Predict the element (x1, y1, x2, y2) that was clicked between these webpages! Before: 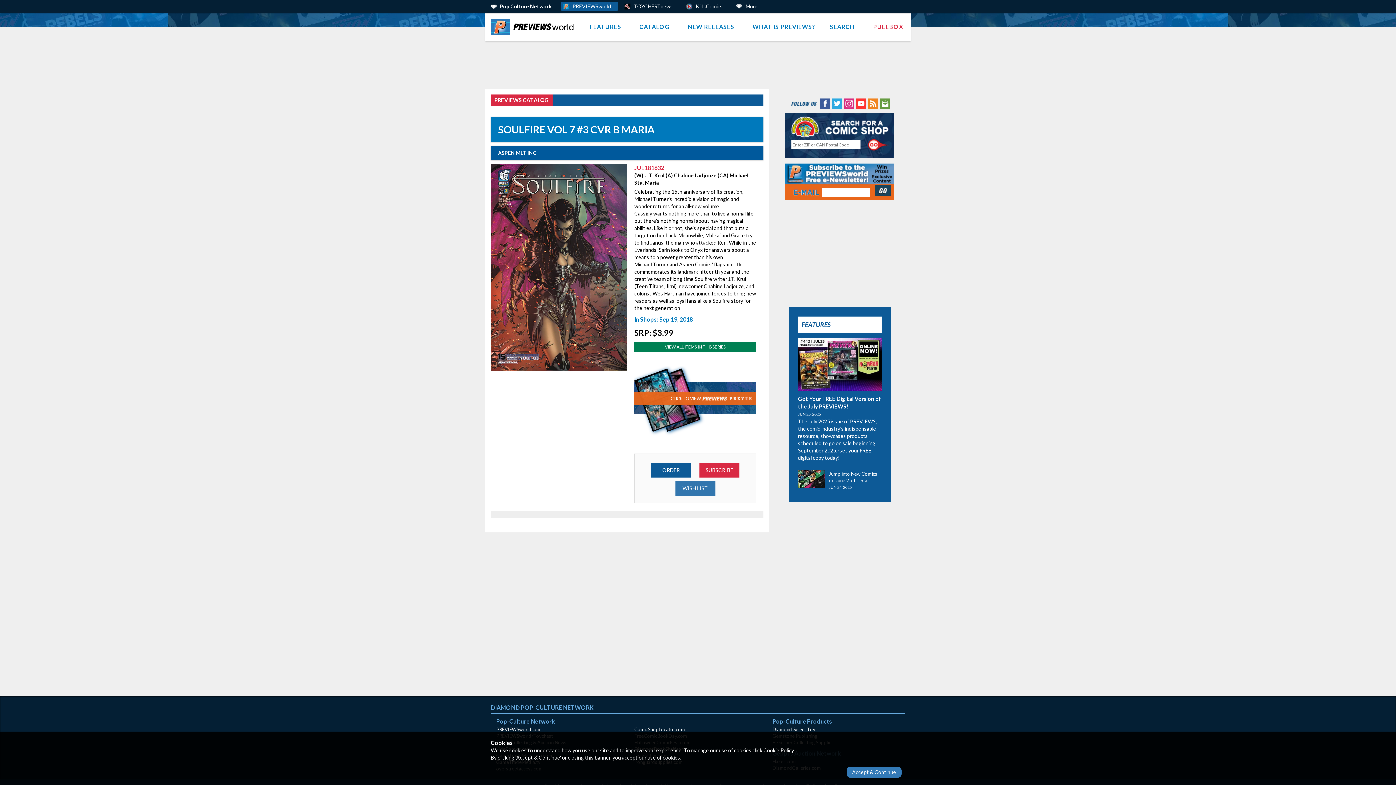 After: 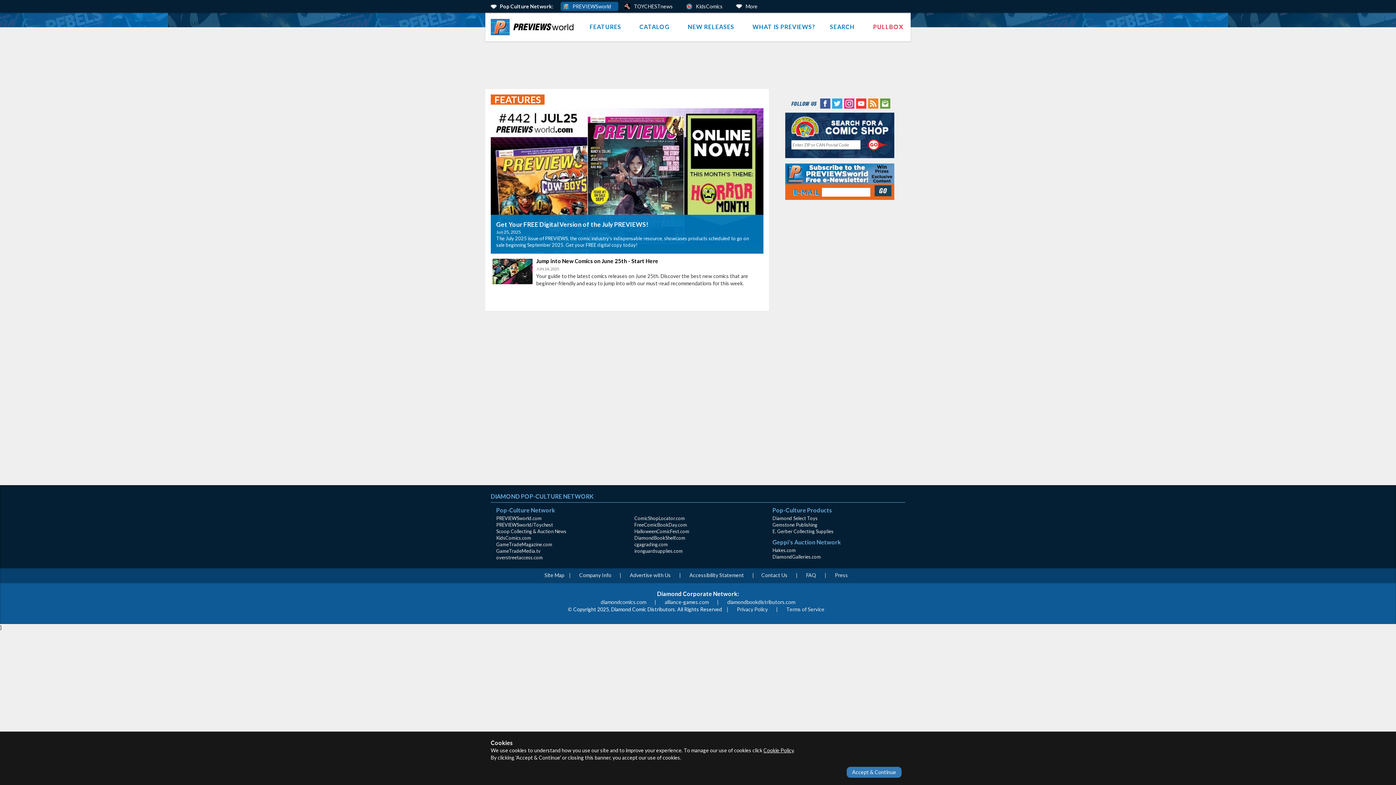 Action: label: FEATURES bbox: (798, 316, 881, 333)